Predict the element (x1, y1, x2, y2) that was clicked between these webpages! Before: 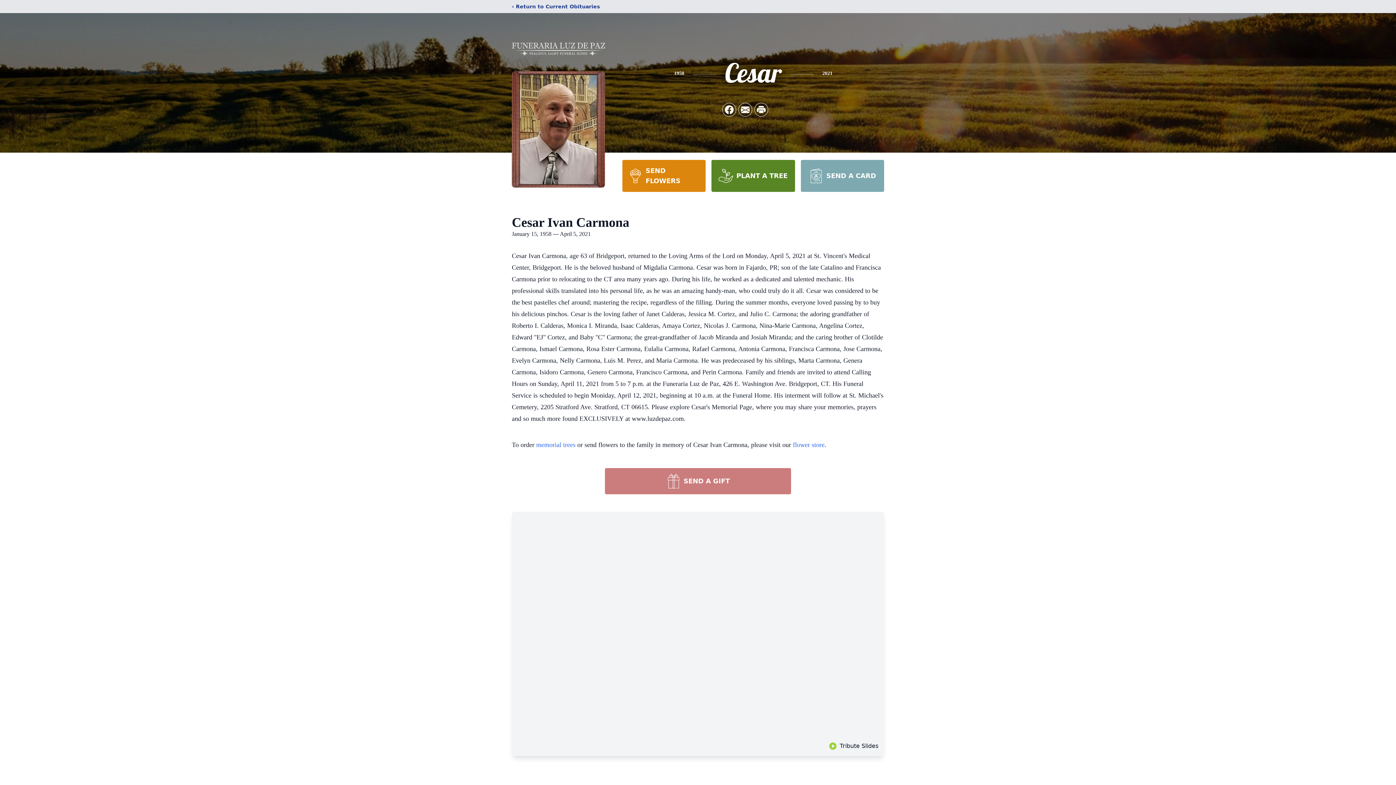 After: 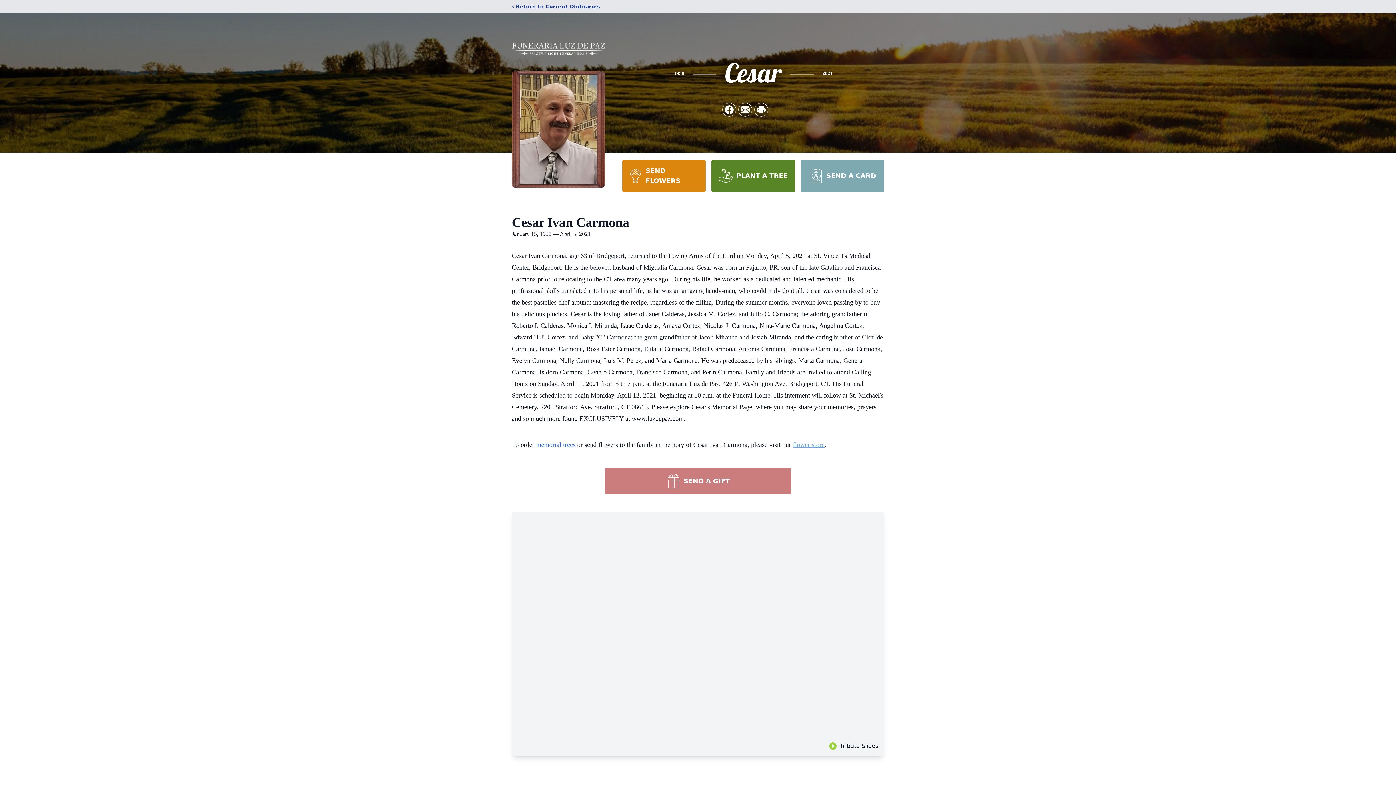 Action: label: flower store bbox: (793, 441, 824, 448)